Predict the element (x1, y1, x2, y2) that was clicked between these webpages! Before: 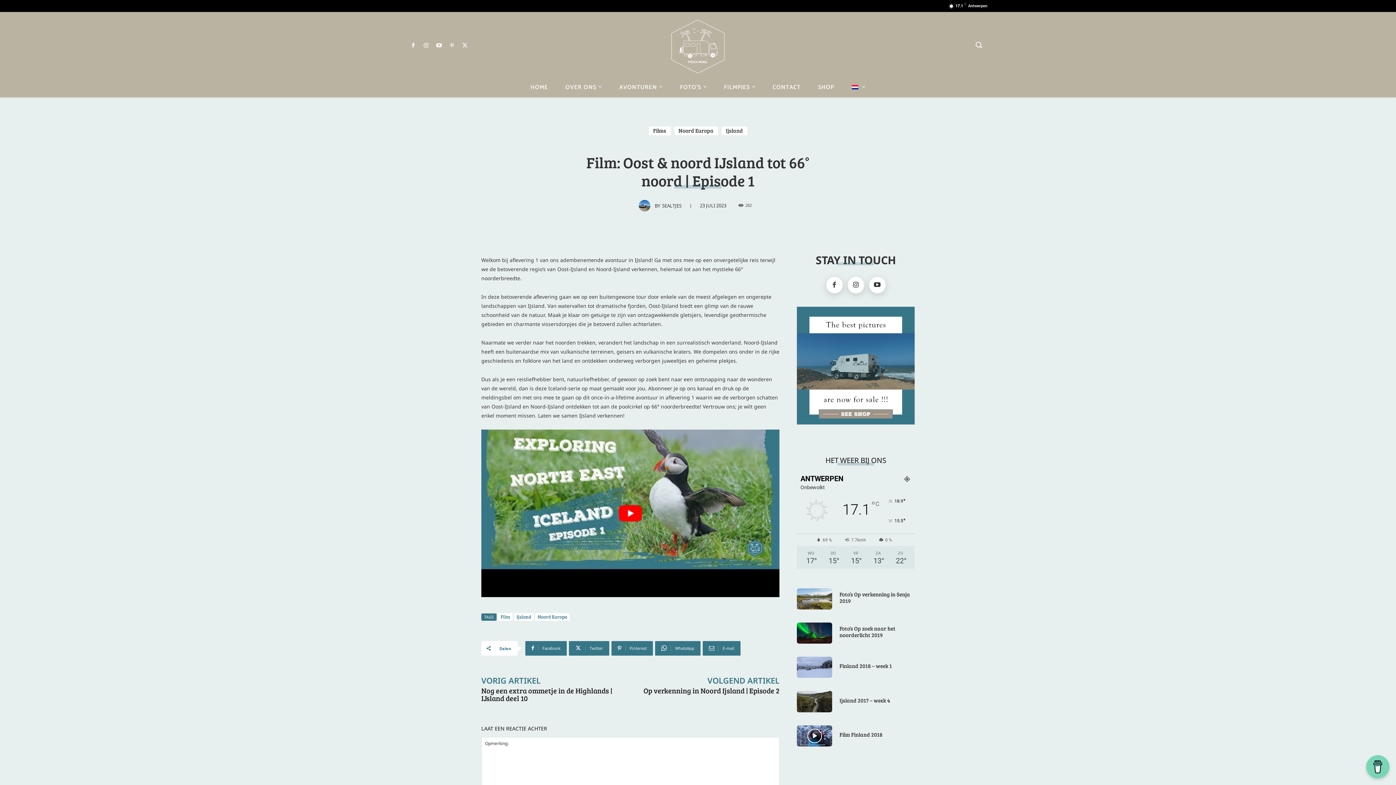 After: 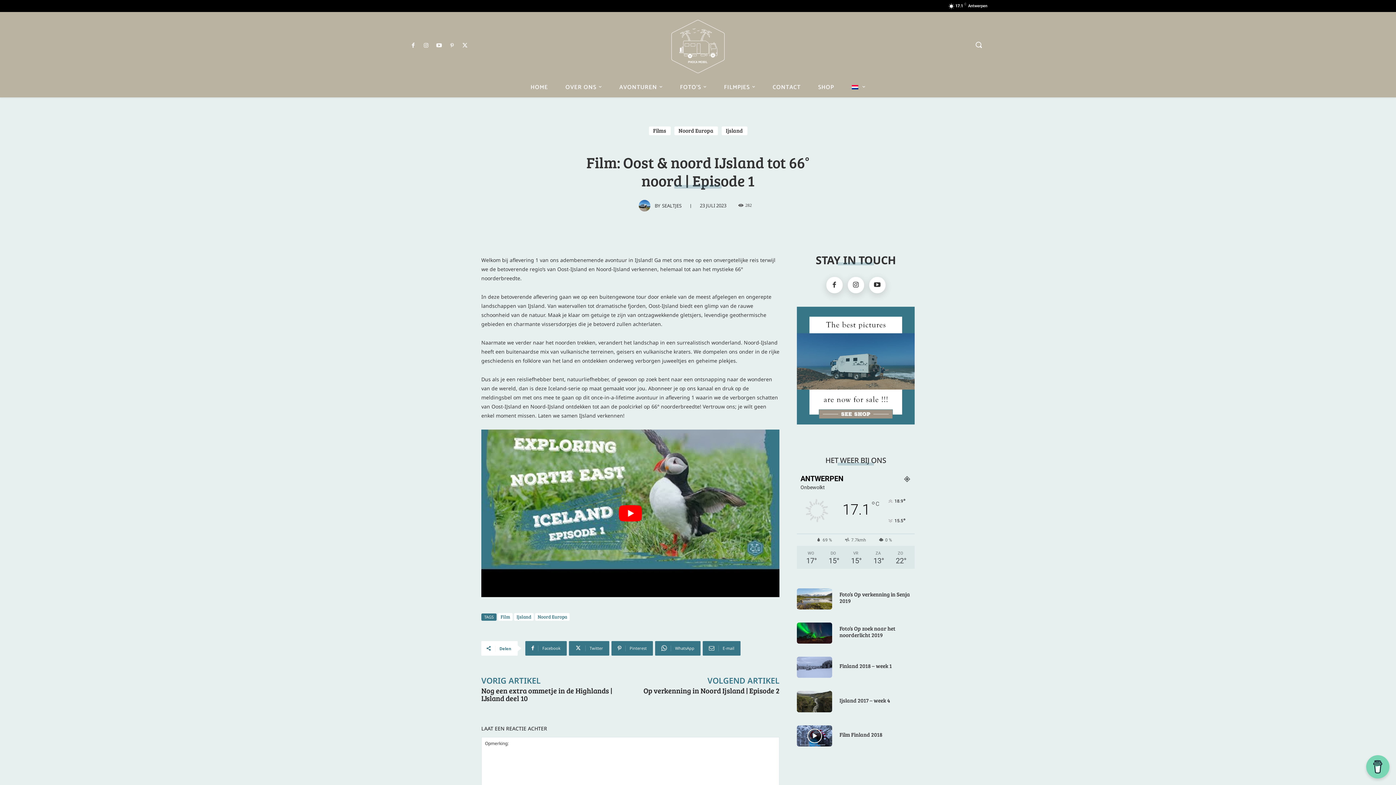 Action: bbox: (843, 77, 874, 97)